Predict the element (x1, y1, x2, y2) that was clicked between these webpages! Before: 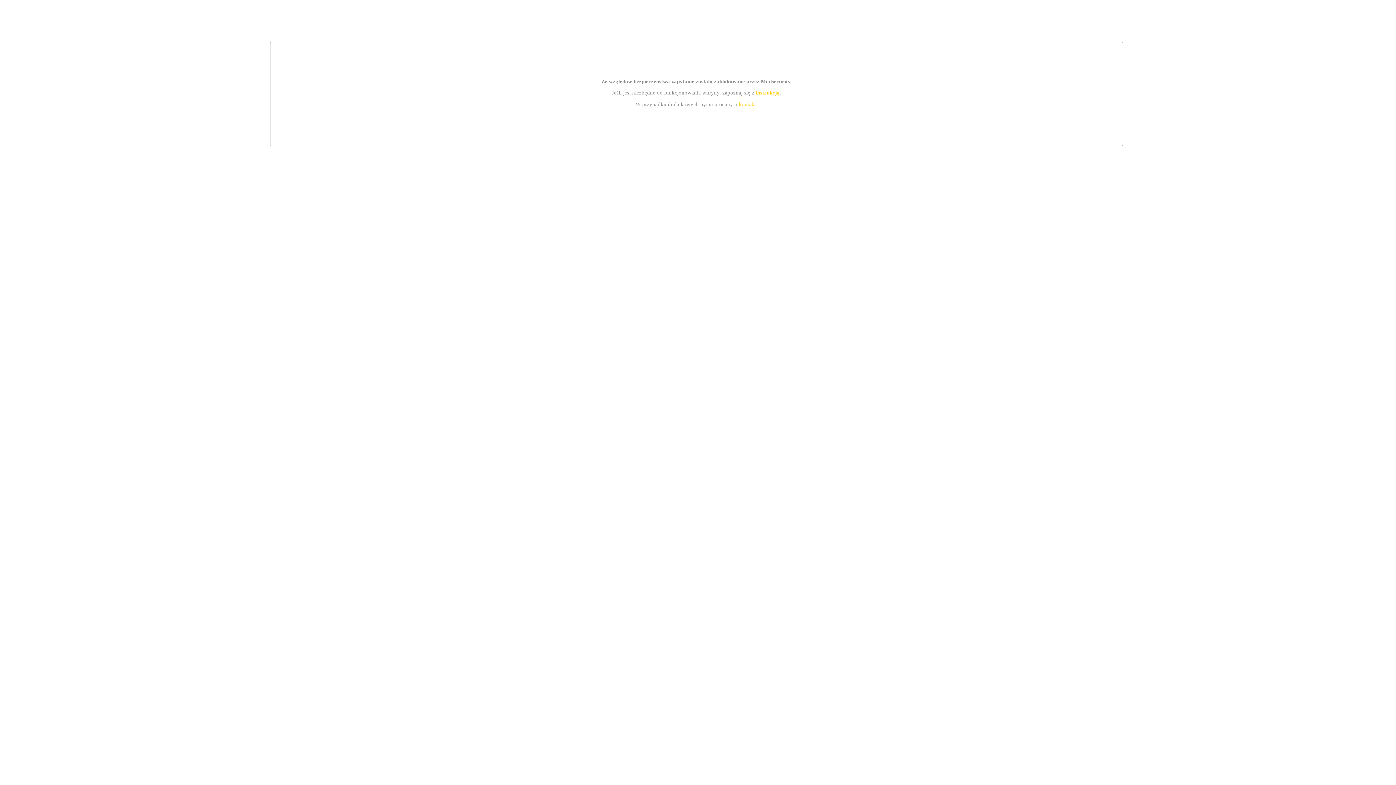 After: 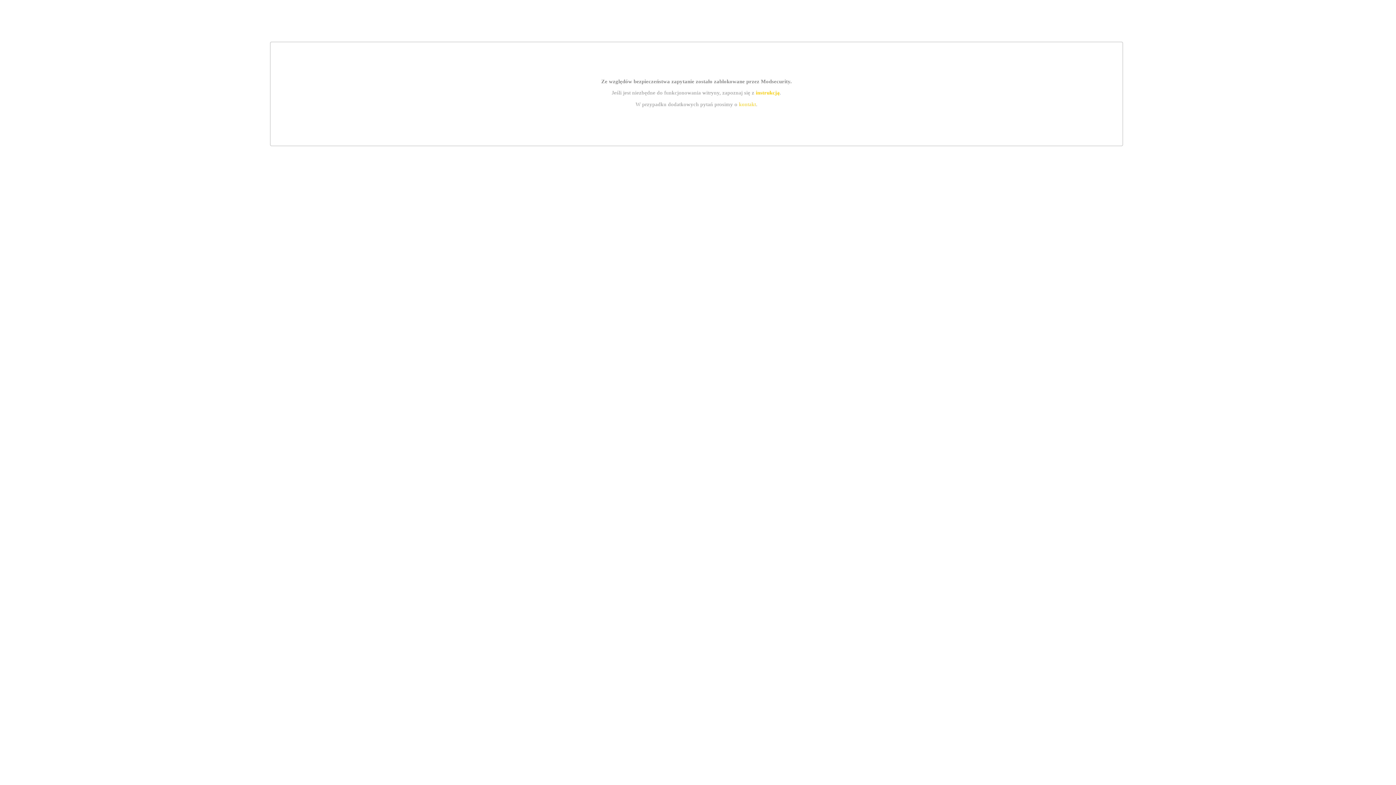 Action: label: kontakt bbox: (739, 101, 756, 107)